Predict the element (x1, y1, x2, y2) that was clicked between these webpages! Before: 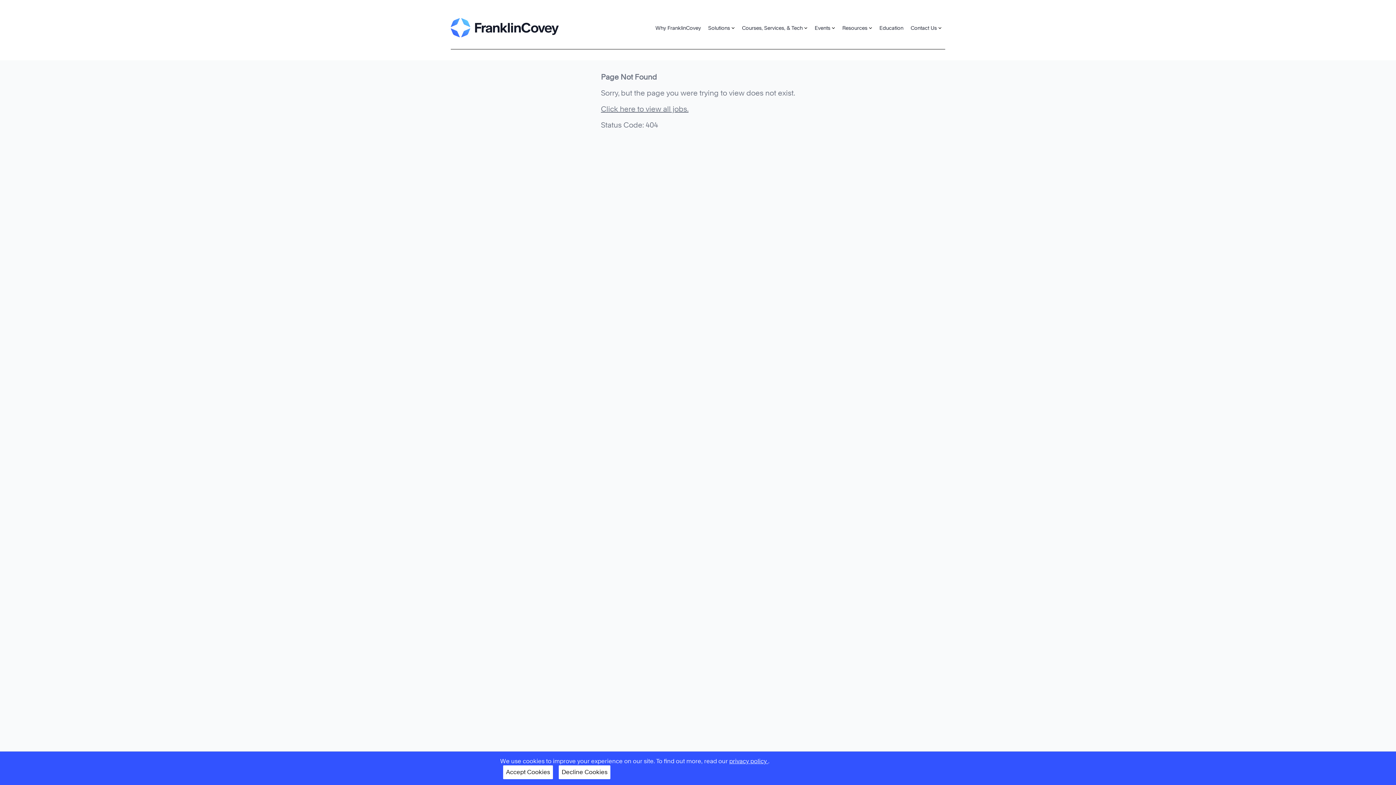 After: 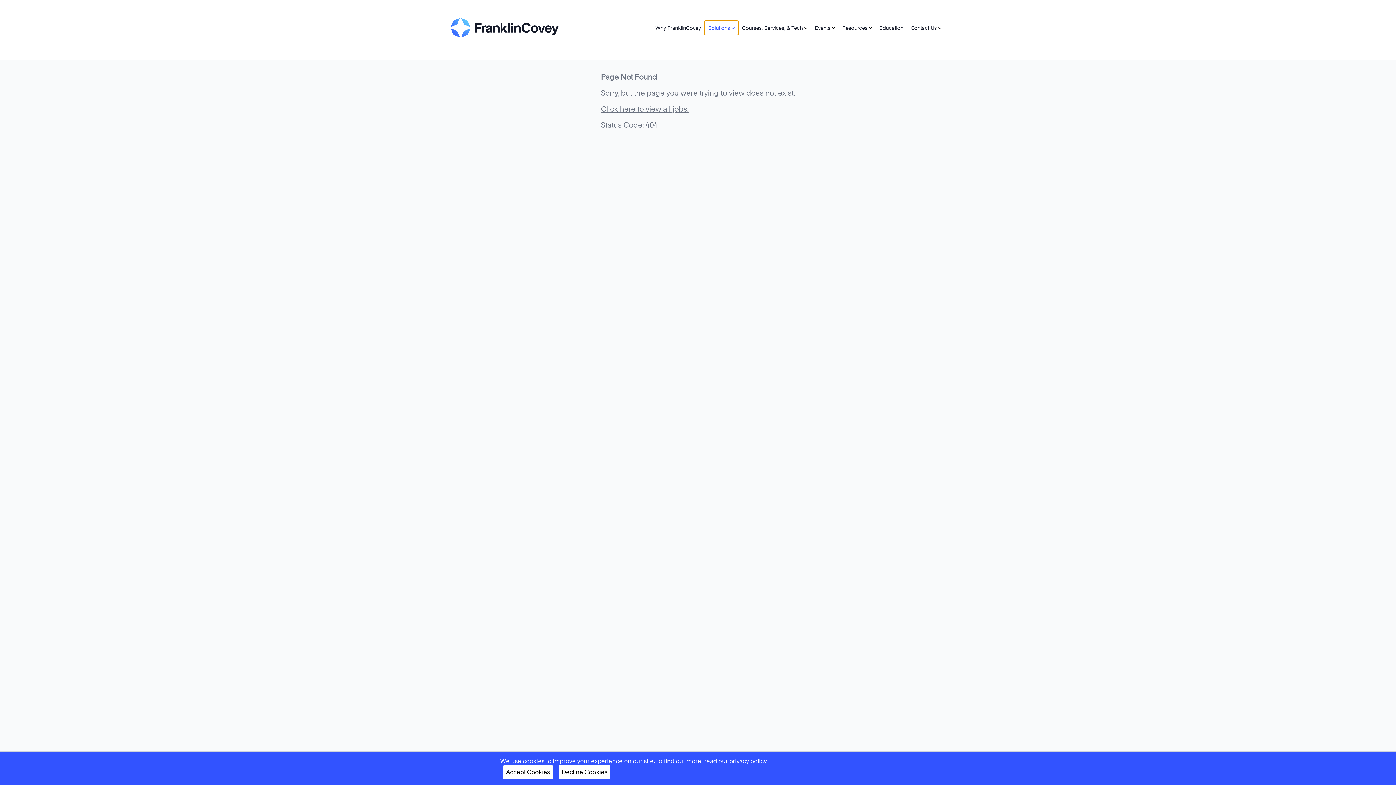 Action: bbox: (704, 20, 738, 34) label: Solutions